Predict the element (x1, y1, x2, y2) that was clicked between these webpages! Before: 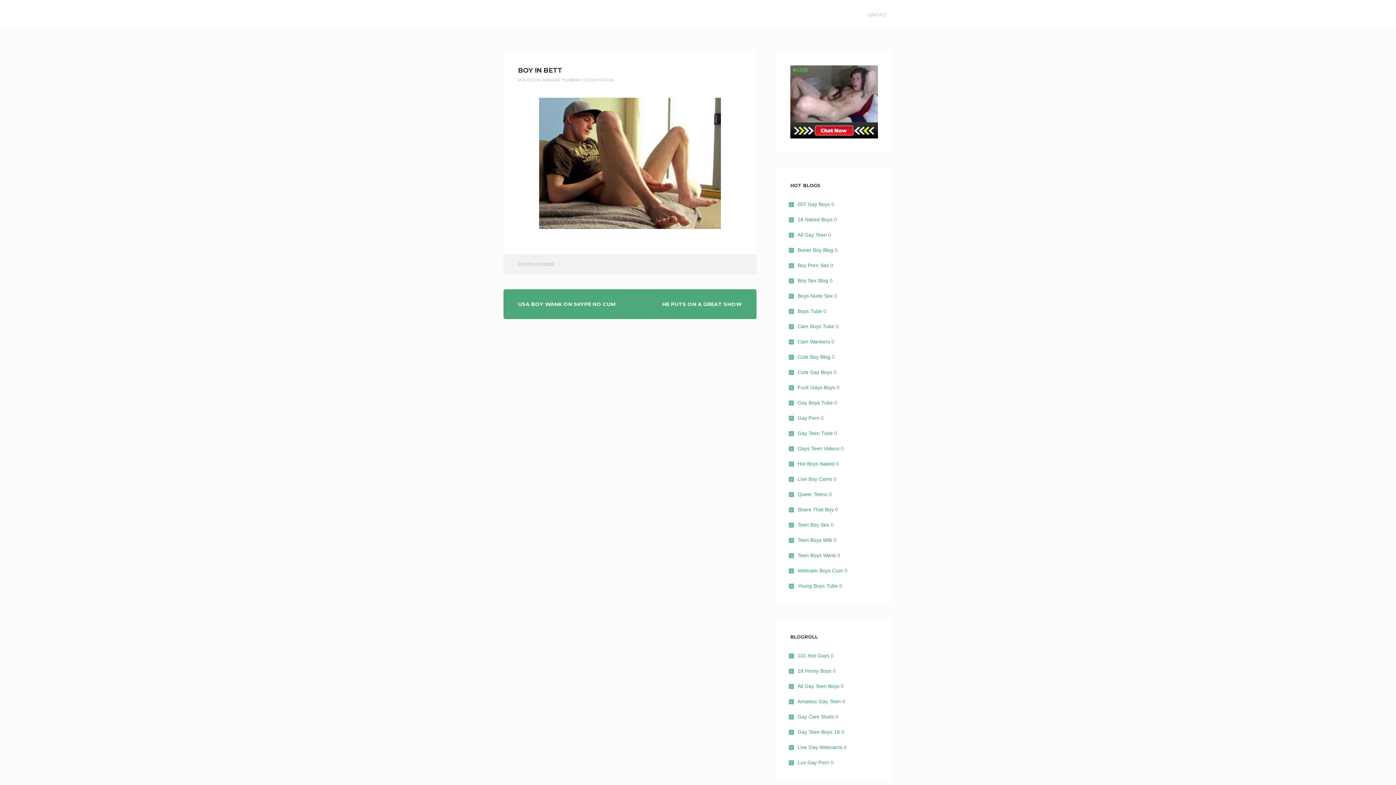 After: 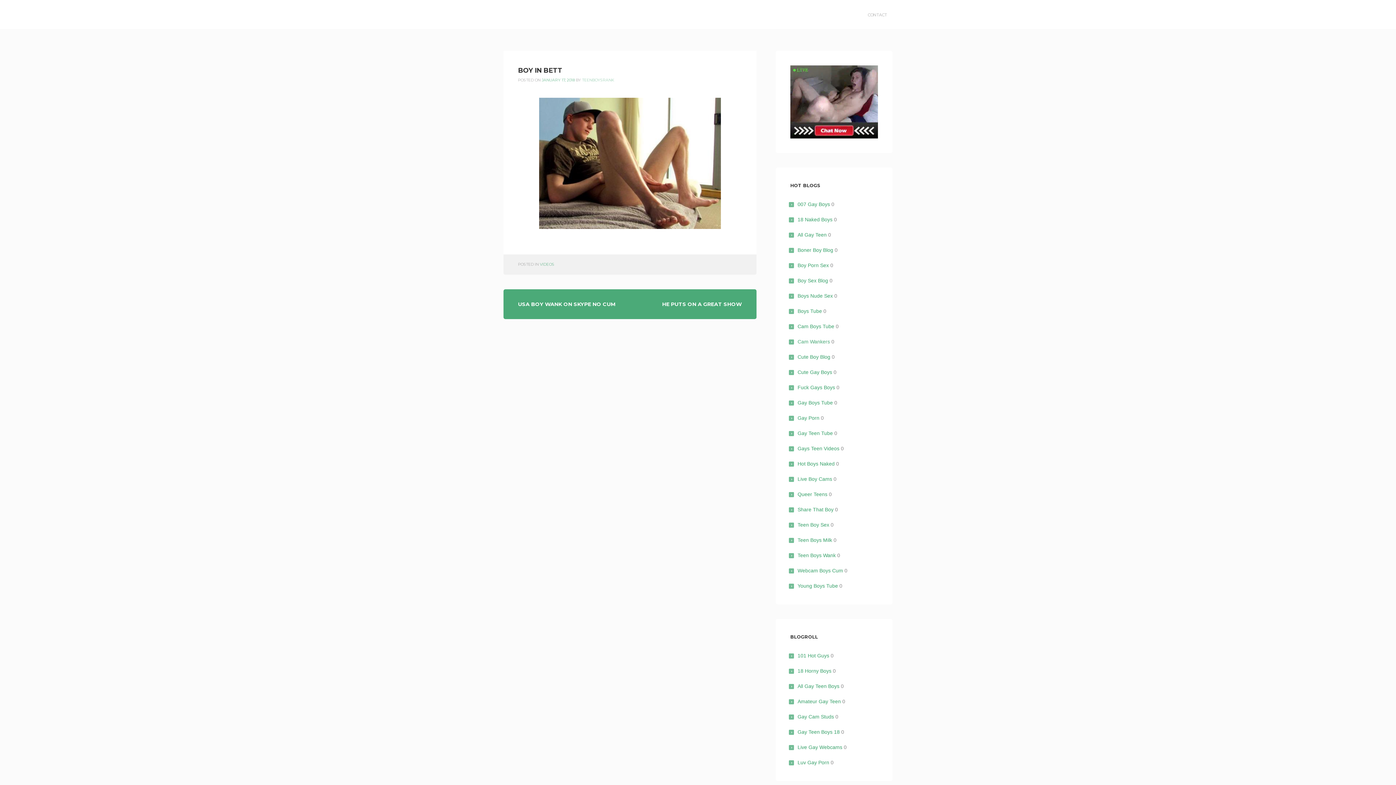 Action: label: Cam Wankers bbox: (797, 338, 830, 344)